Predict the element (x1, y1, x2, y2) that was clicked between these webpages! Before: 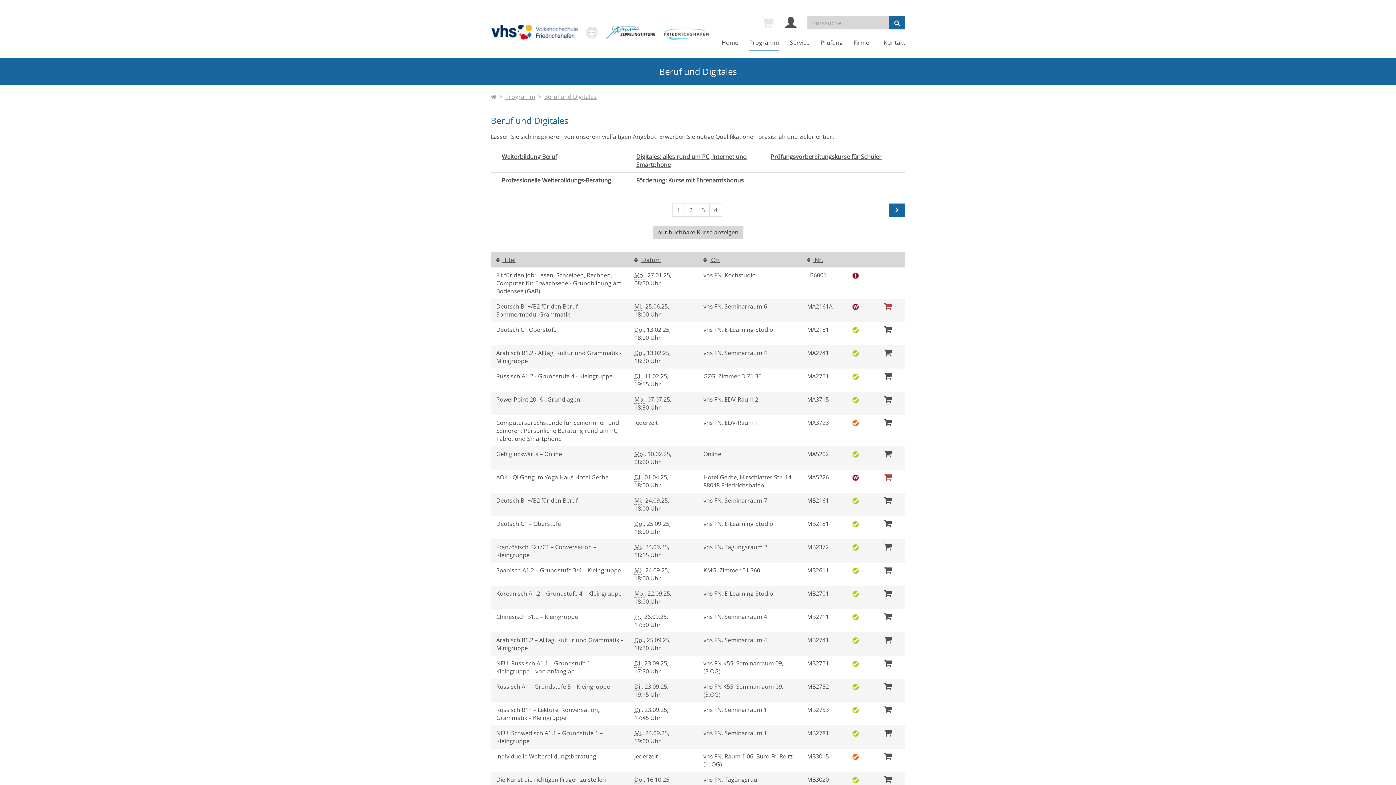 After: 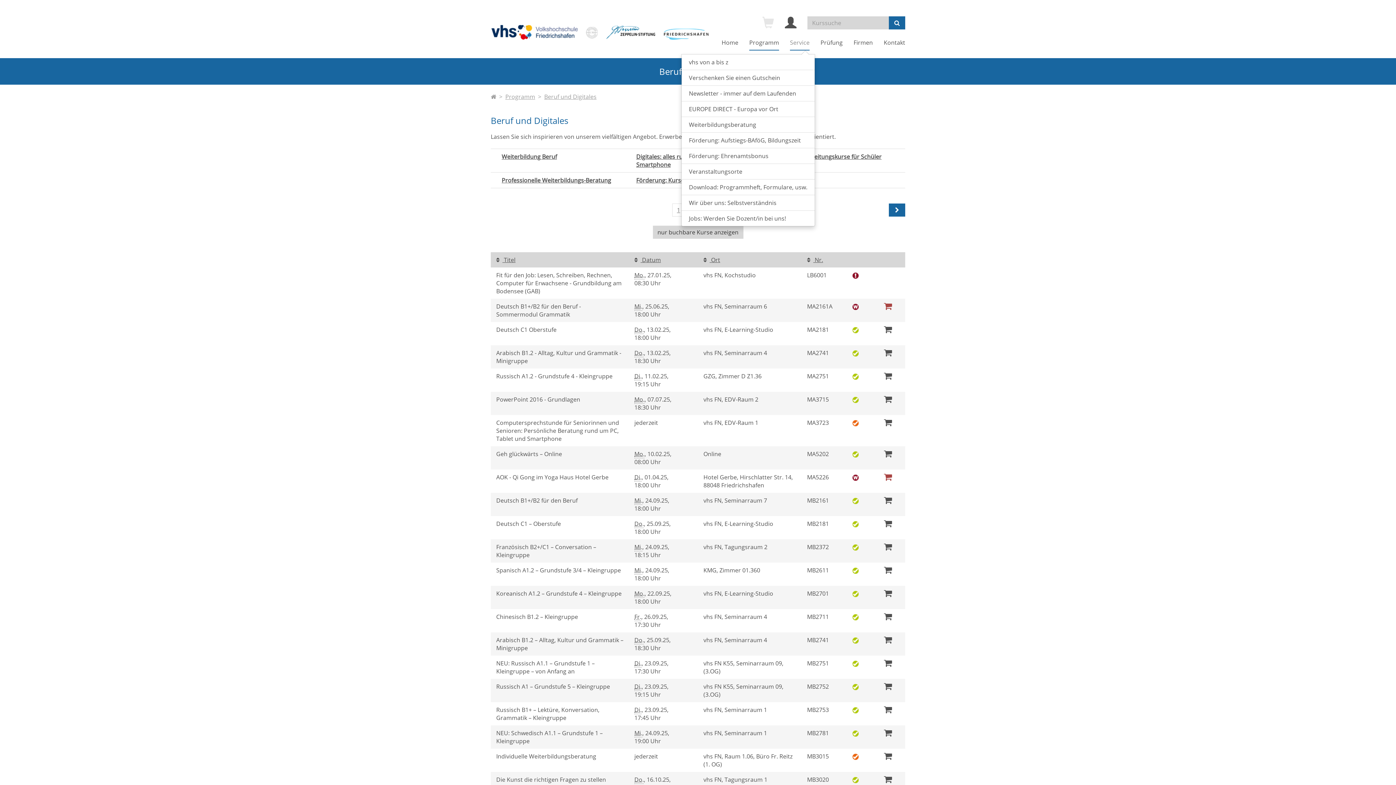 Action: bbox: (784, 33, 815, 51) label: Service